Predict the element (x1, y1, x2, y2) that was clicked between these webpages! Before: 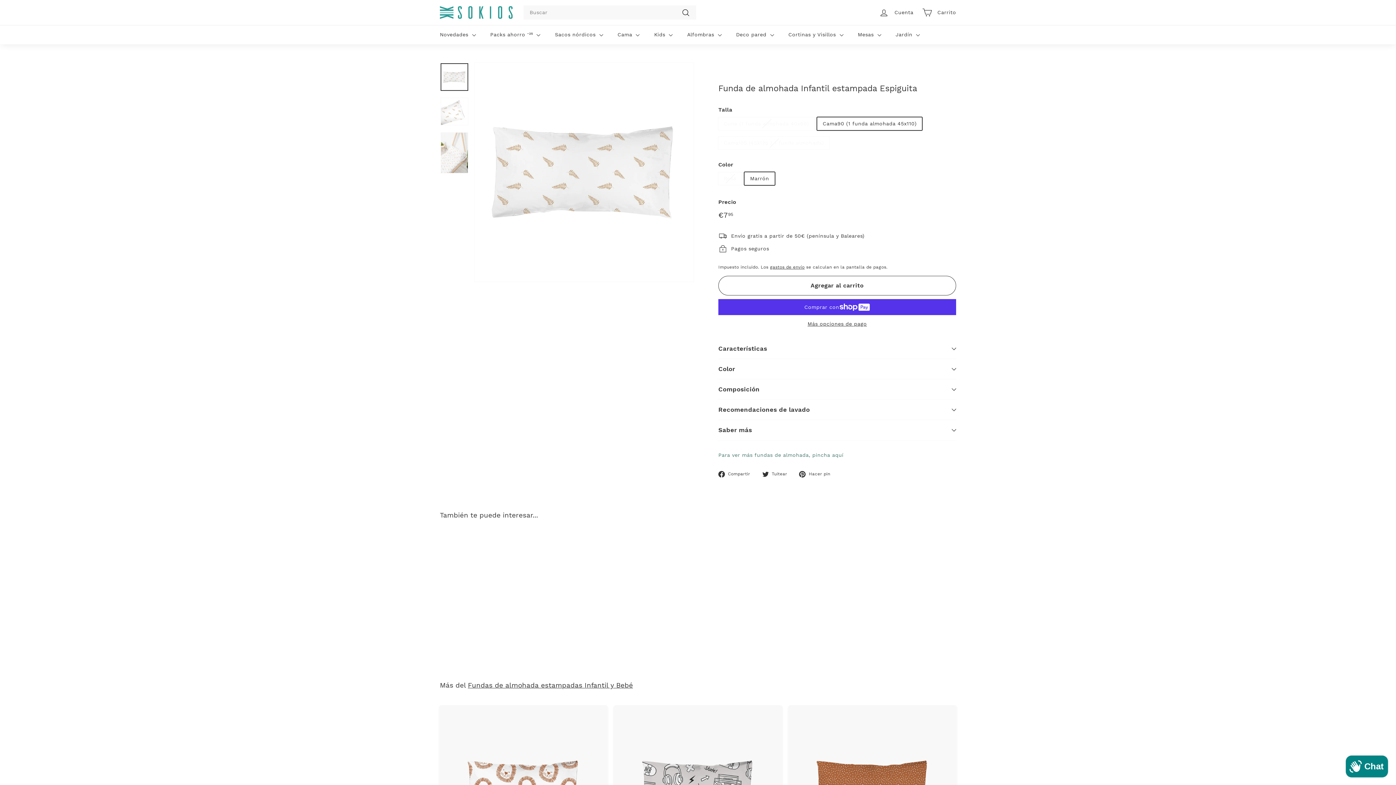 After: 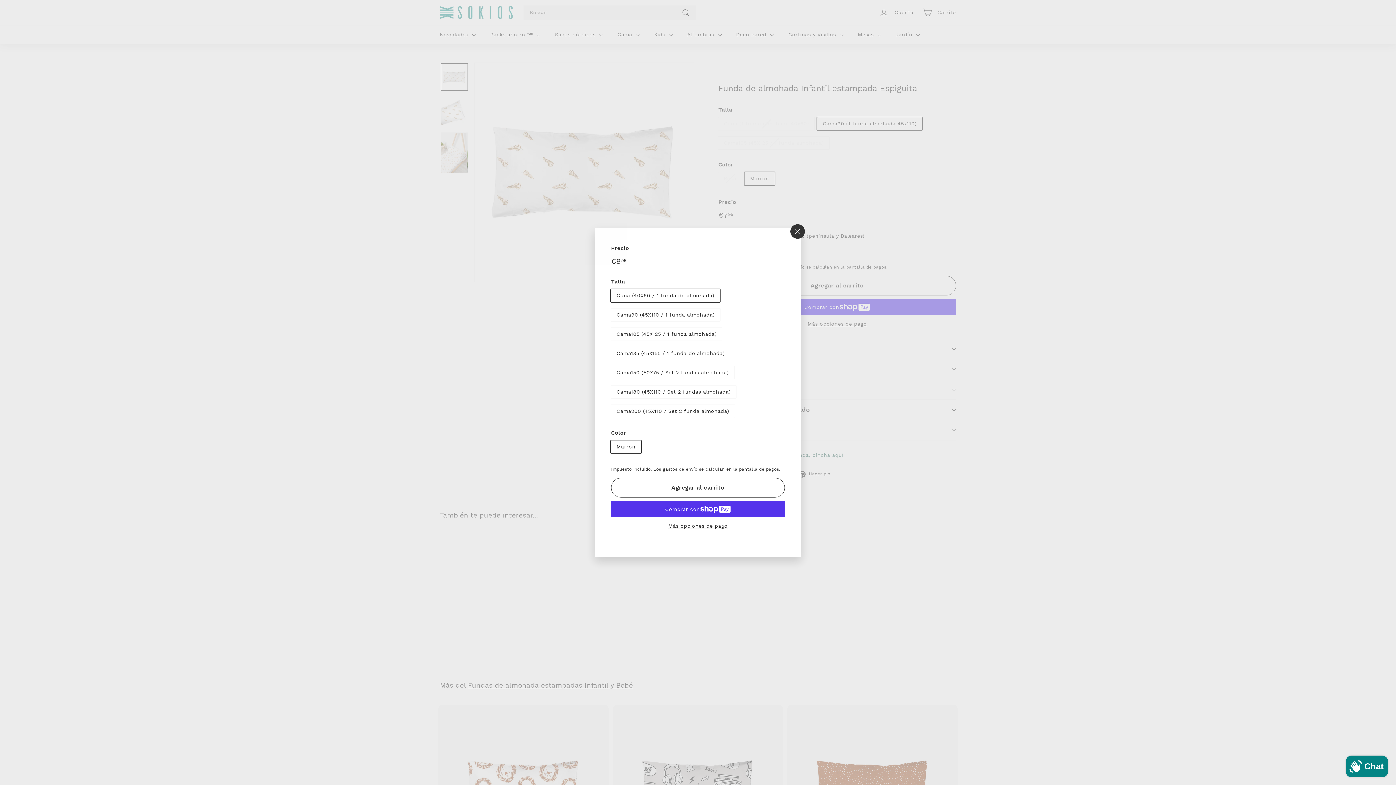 Action: label: Agregar al carrito bbox: (946, 718, 959, 732)